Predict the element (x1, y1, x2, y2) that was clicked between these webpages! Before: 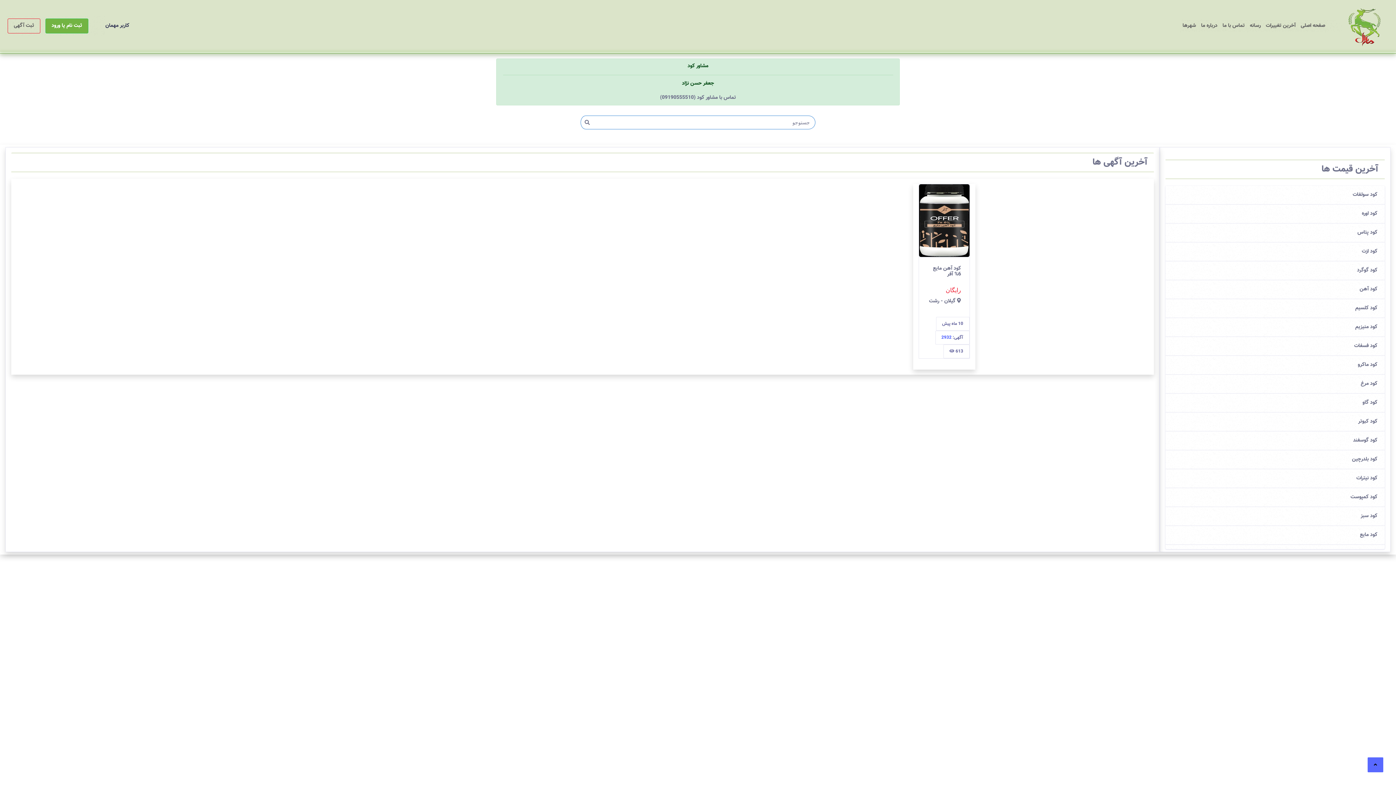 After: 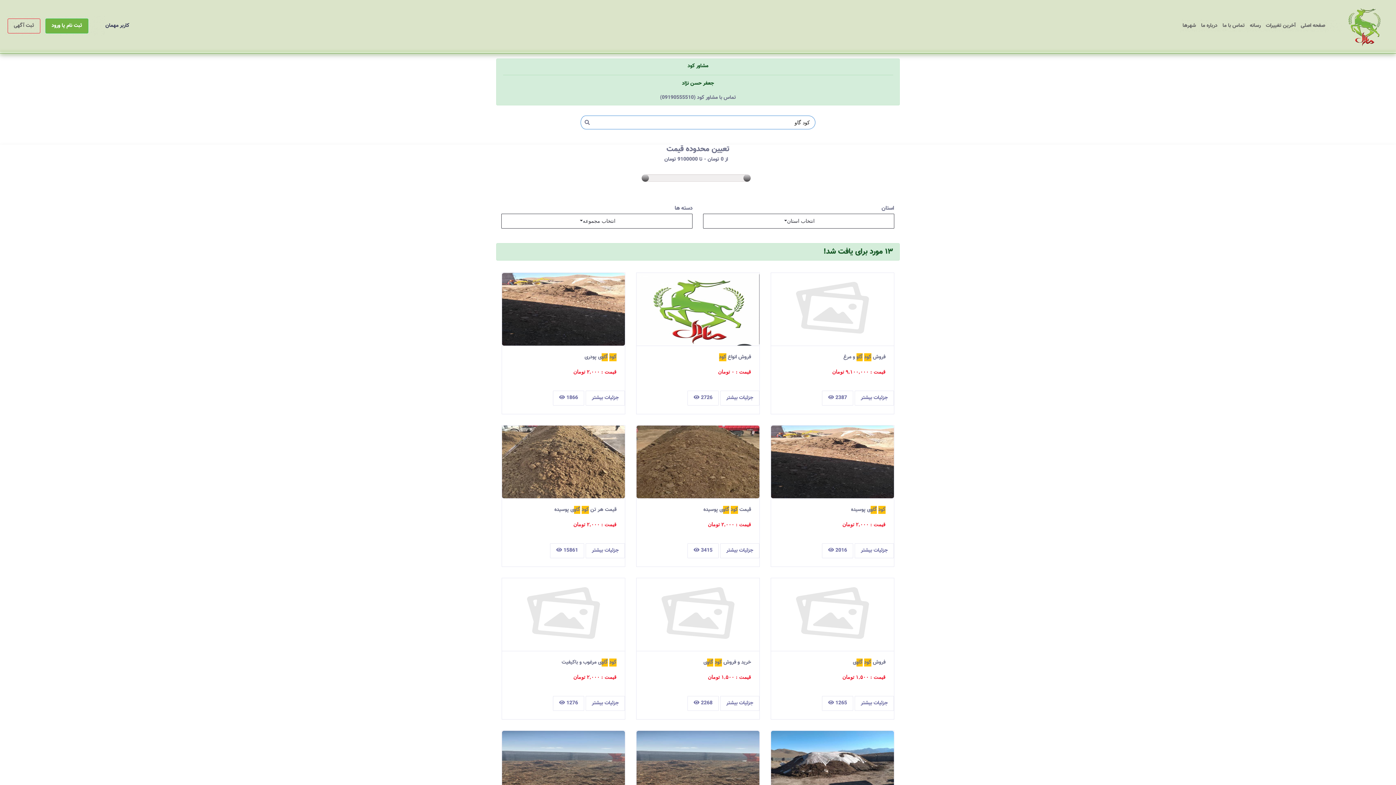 Action: label: کود گاو bbox: (1362, 399, 1377, 407)